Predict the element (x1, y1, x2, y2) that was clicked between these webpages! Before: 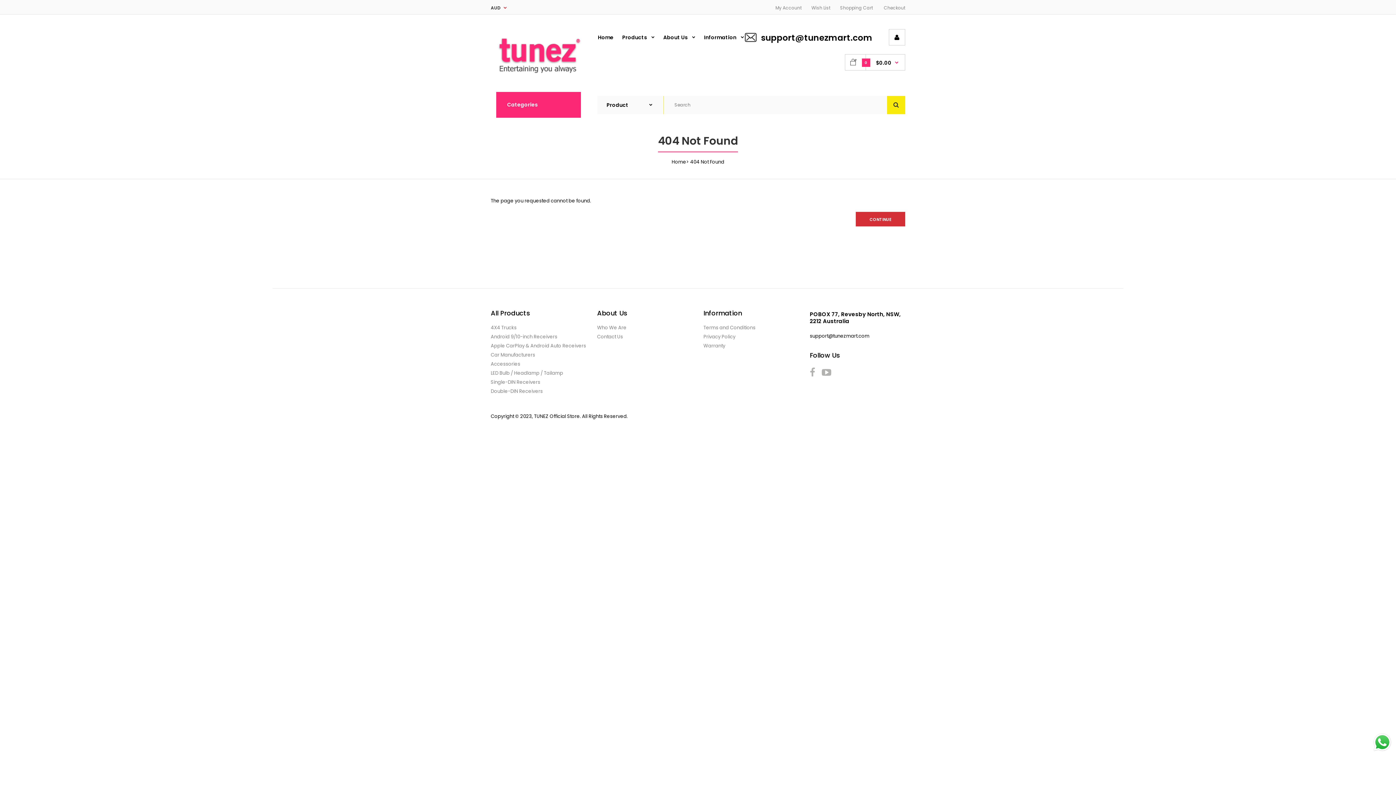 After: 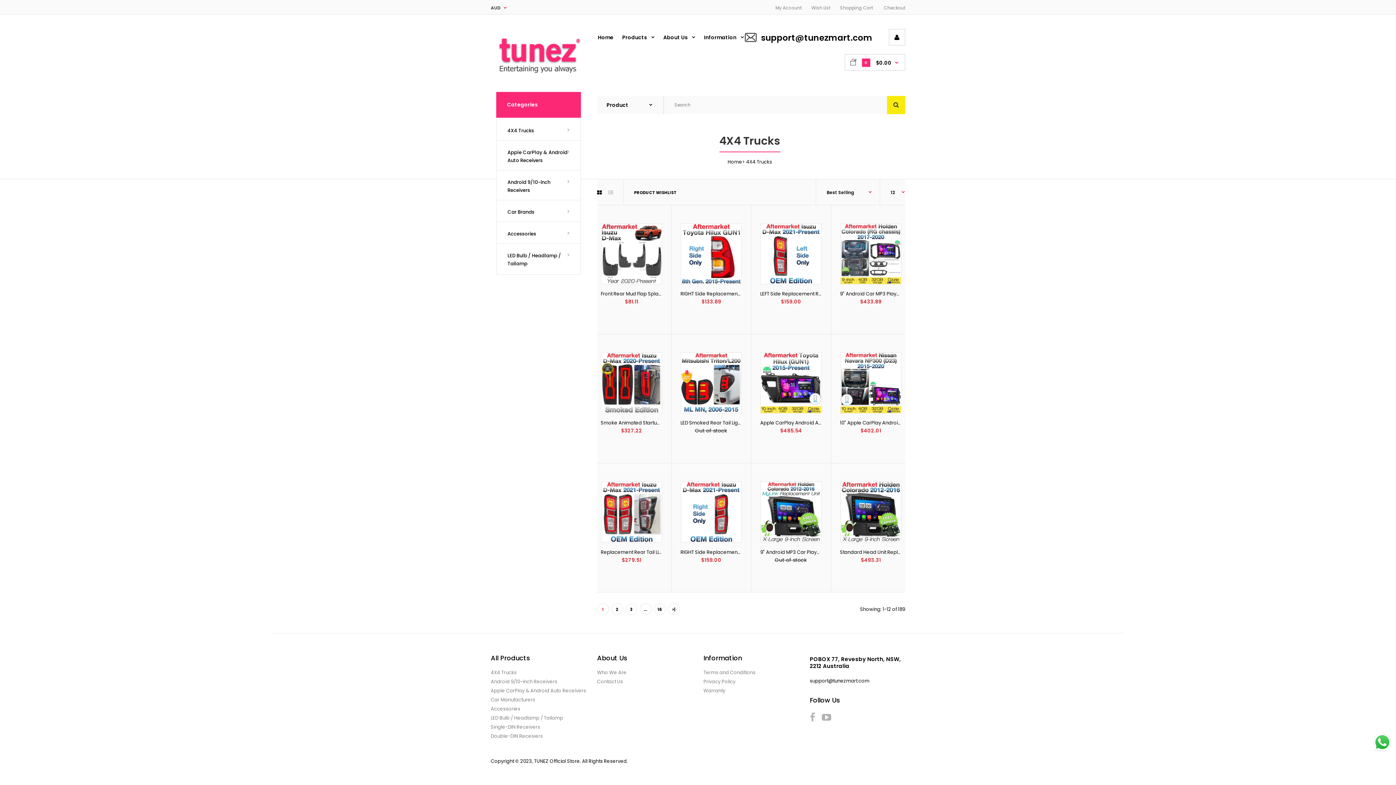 Action: bbox: (490, 324, 516, 331) label: 4X4 Trucks